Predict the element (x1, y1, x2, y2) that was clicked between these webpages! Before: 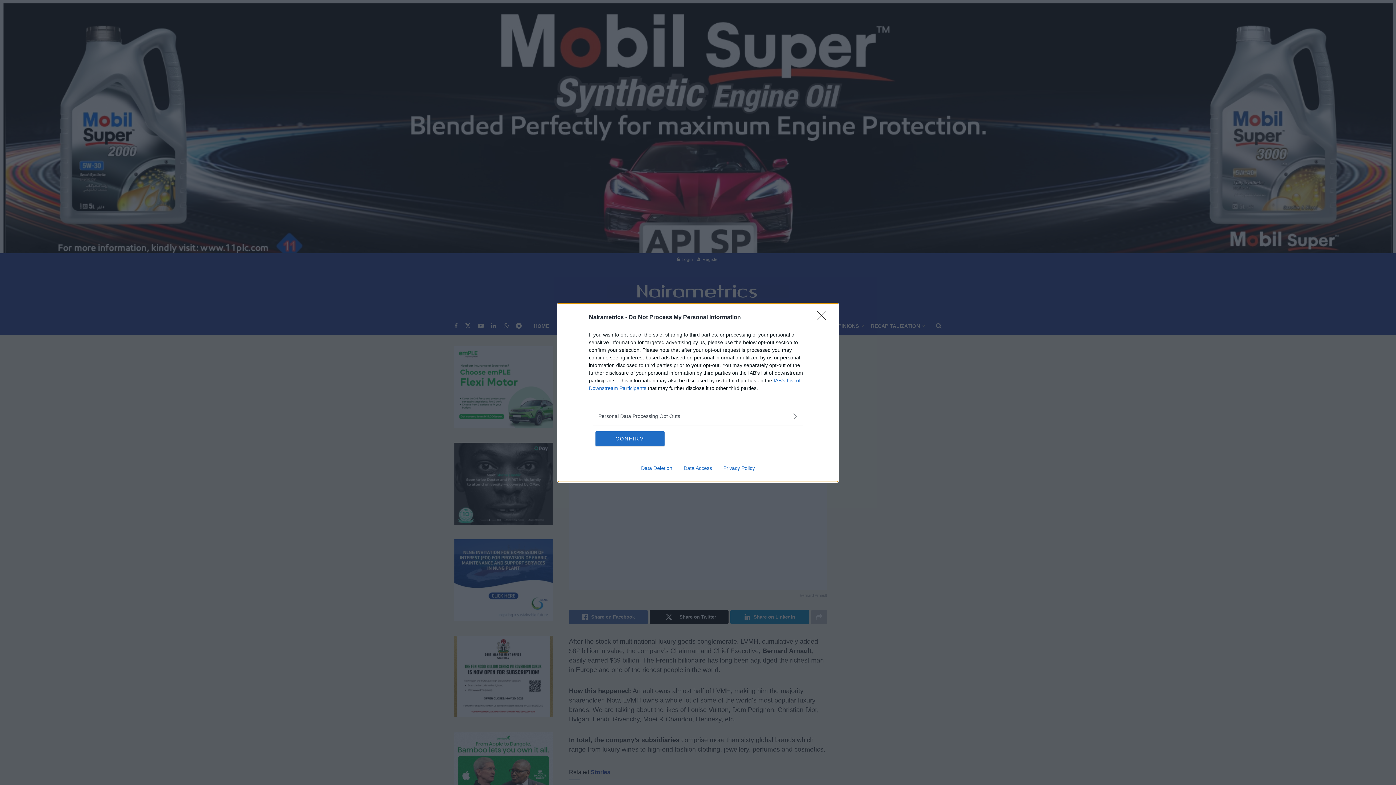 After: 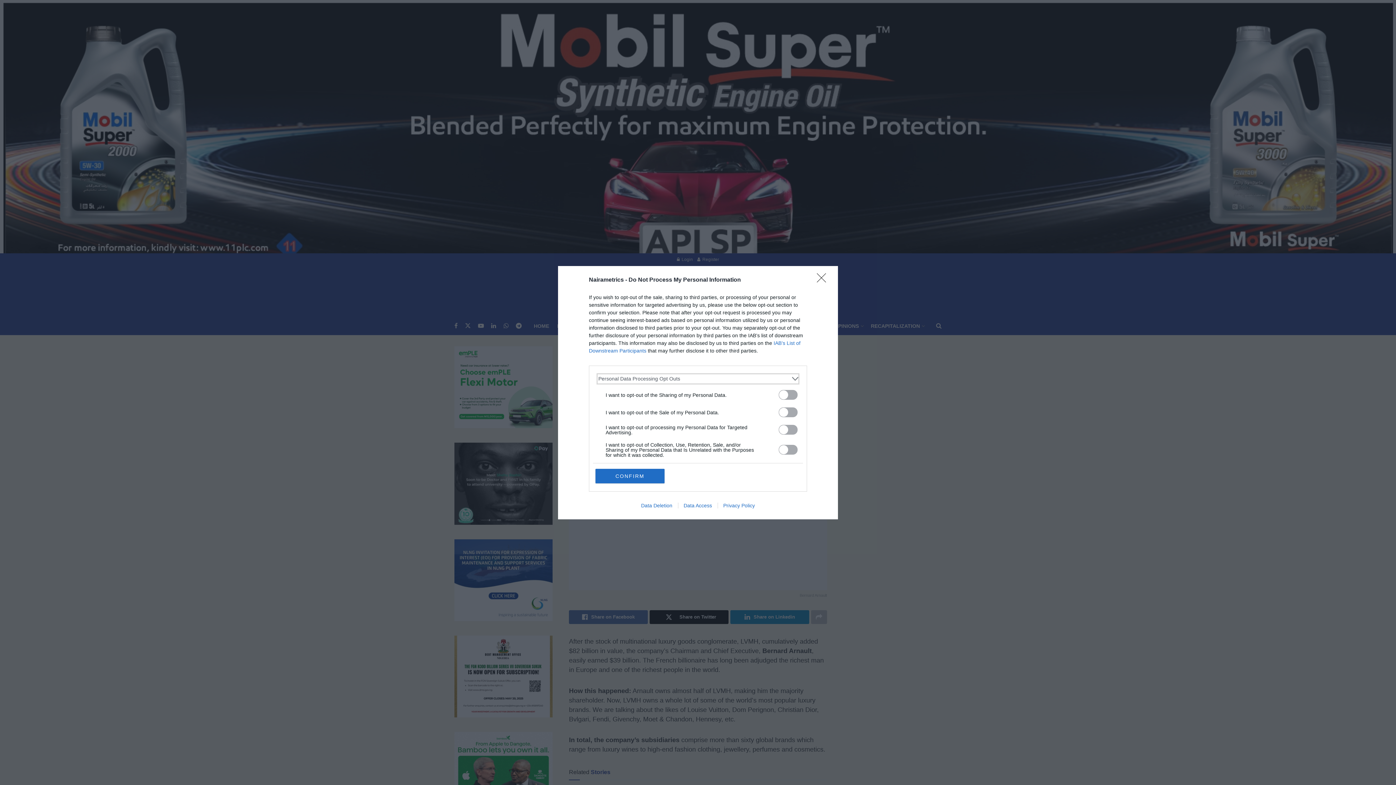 Action: bbox: (598, 412, 797, 420) label: Opt-Outs